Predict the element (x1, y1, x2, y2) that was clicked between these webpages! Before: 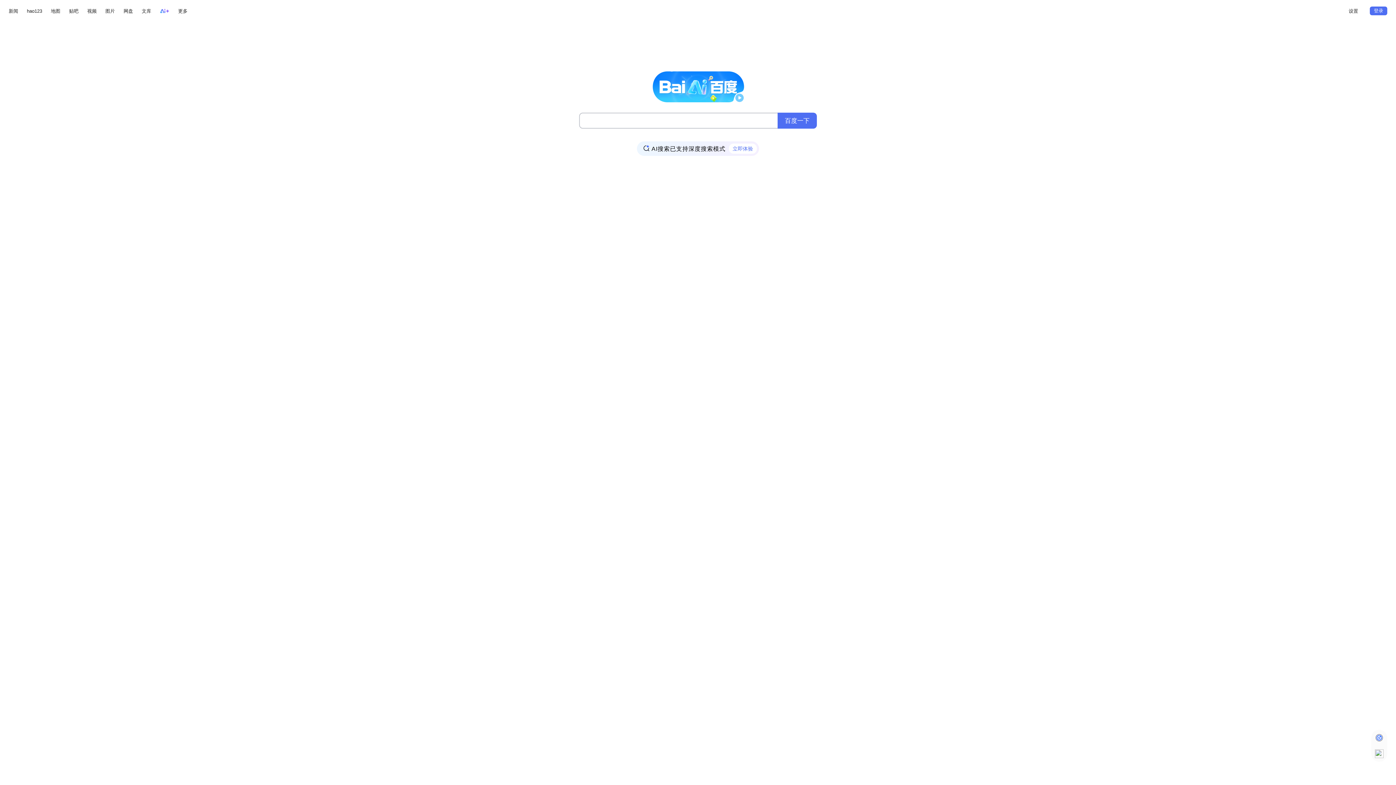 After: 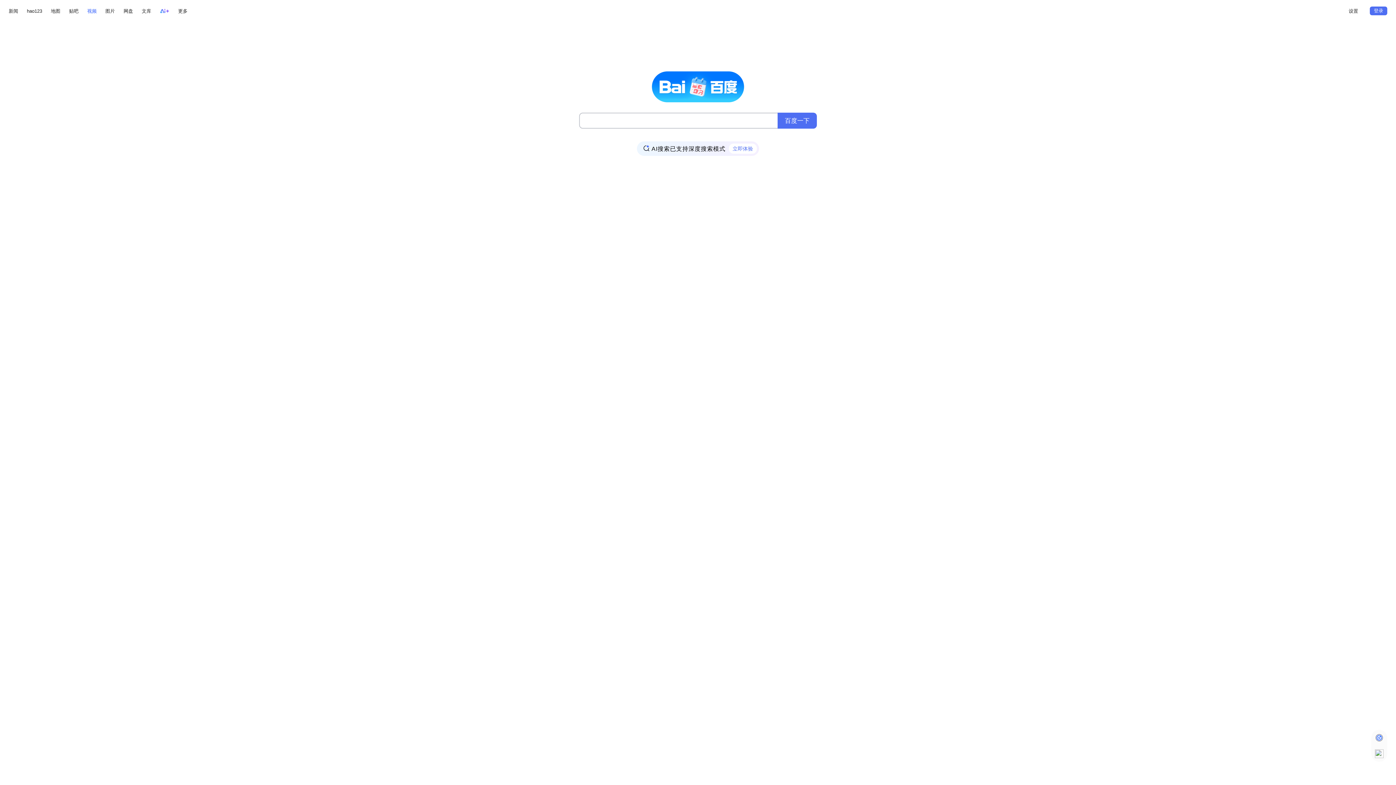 Action: label: 视频 bbox: (87, 6, 96, 15)